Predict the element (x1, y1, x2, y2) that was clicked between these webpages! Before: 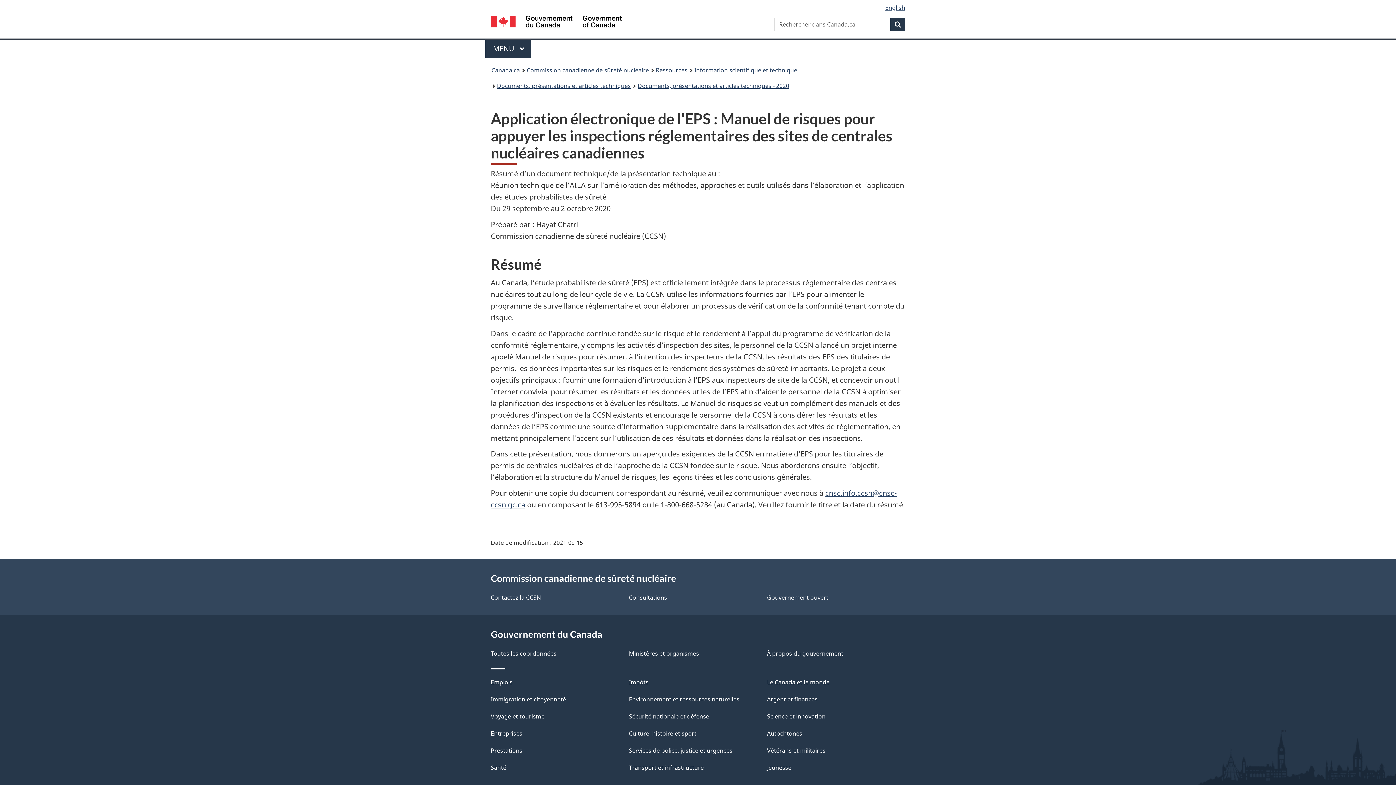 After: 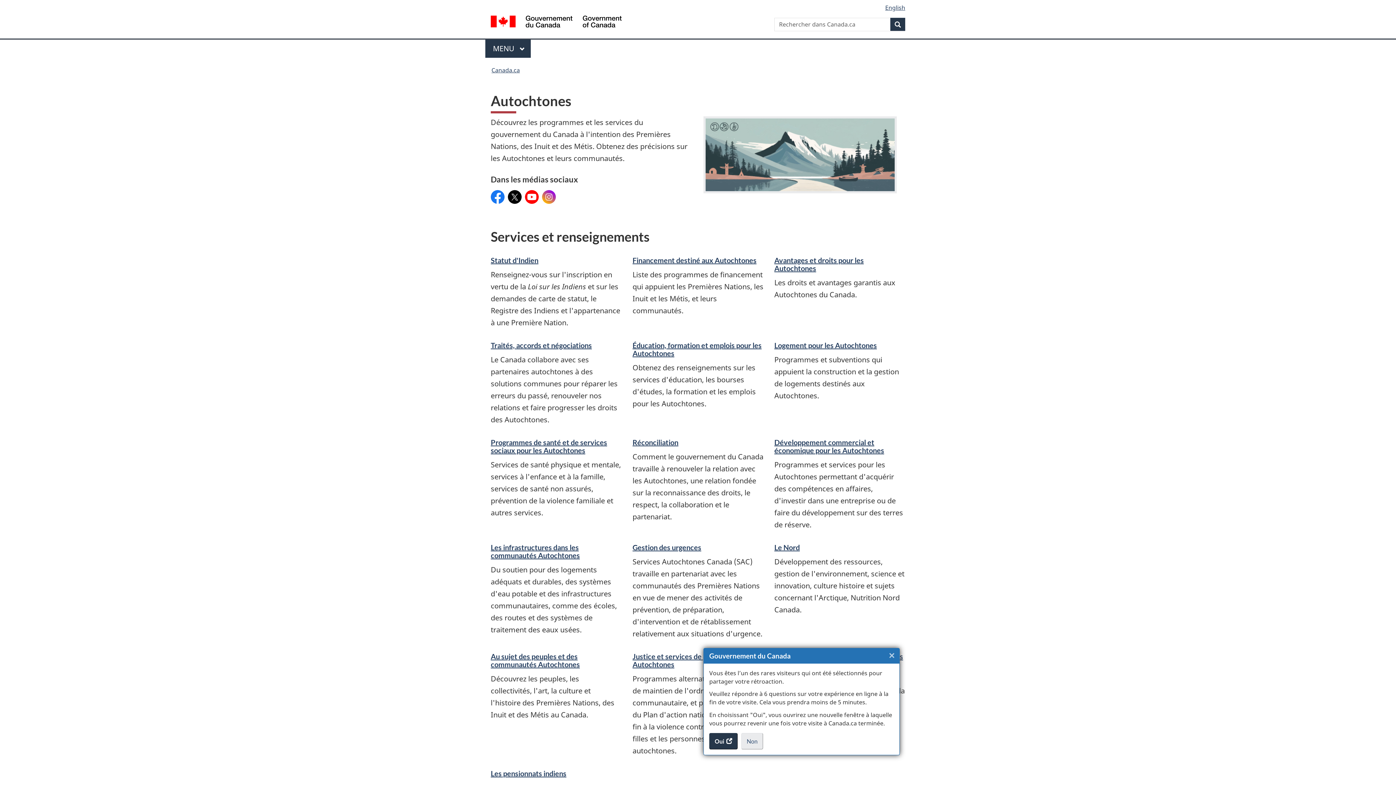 Action: label: Autochtones bbox: (767, 729, 802, 737)